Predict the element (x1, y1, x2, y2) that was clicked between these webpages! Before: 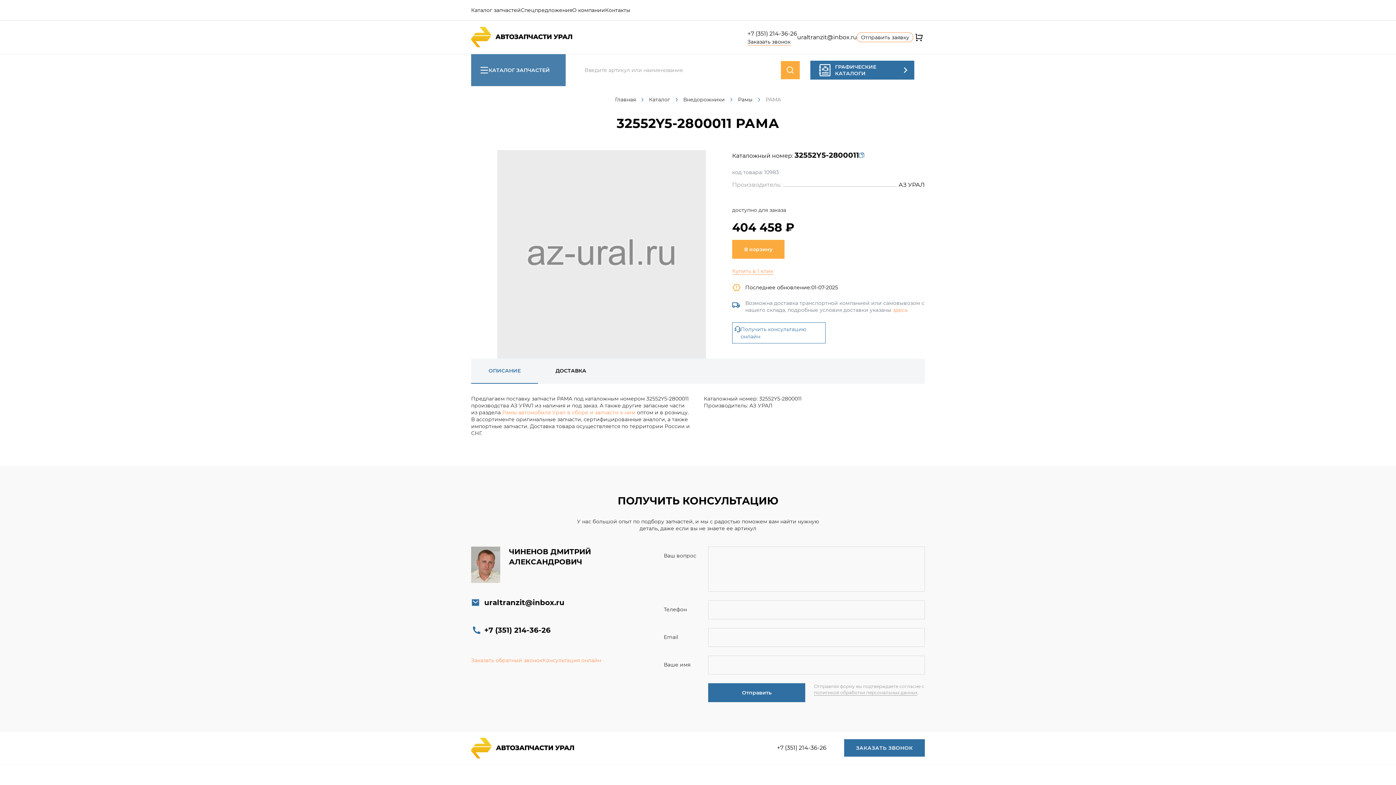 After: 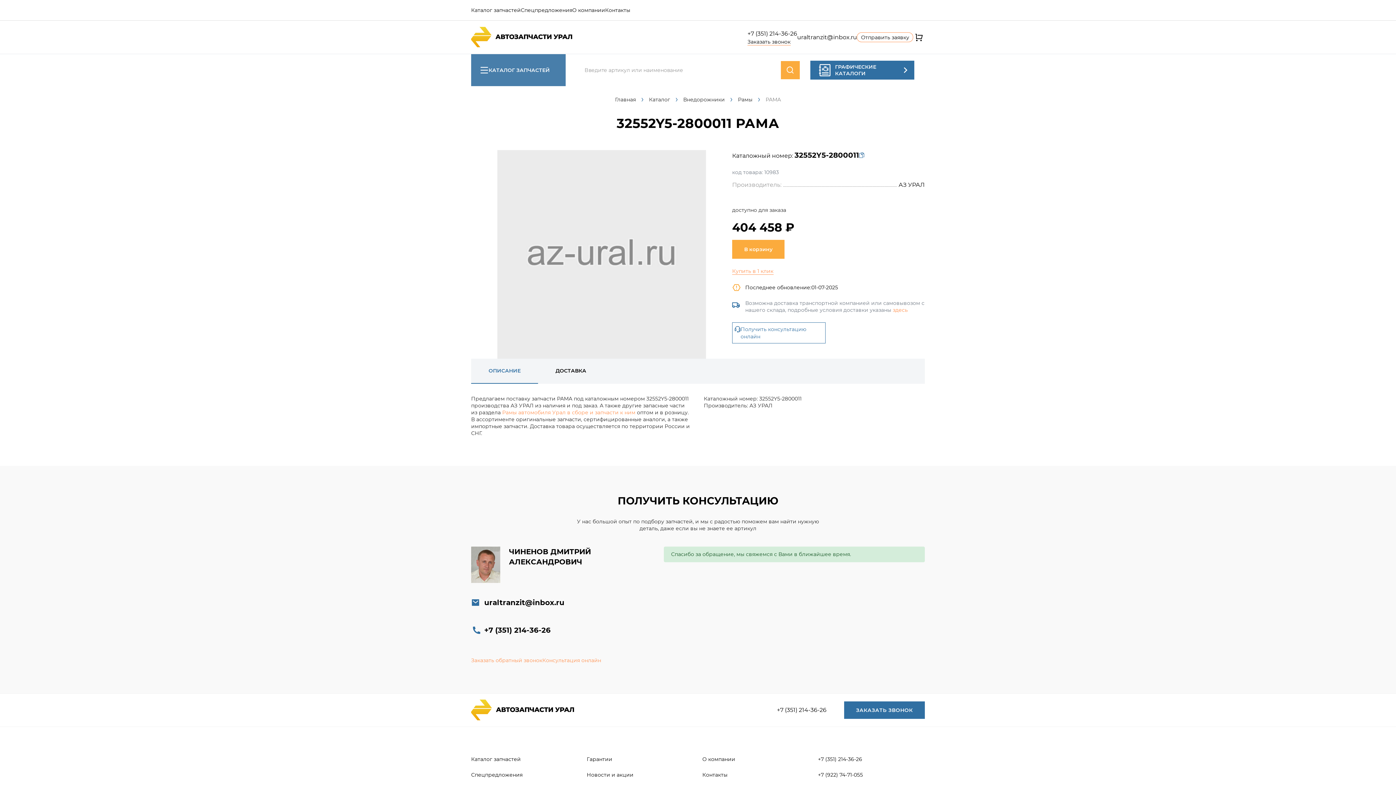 Action: label: Отправить bbox: (708, 683, 805, 702)